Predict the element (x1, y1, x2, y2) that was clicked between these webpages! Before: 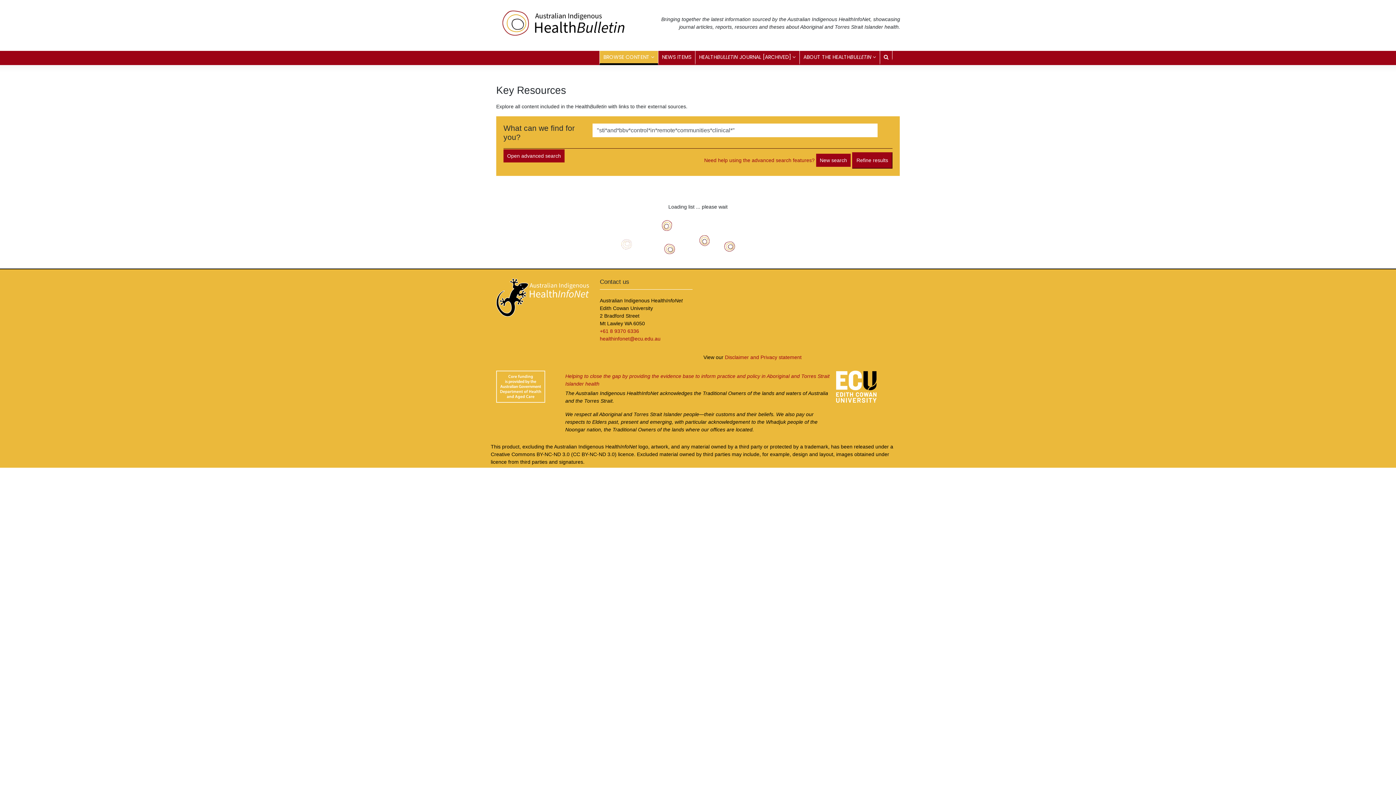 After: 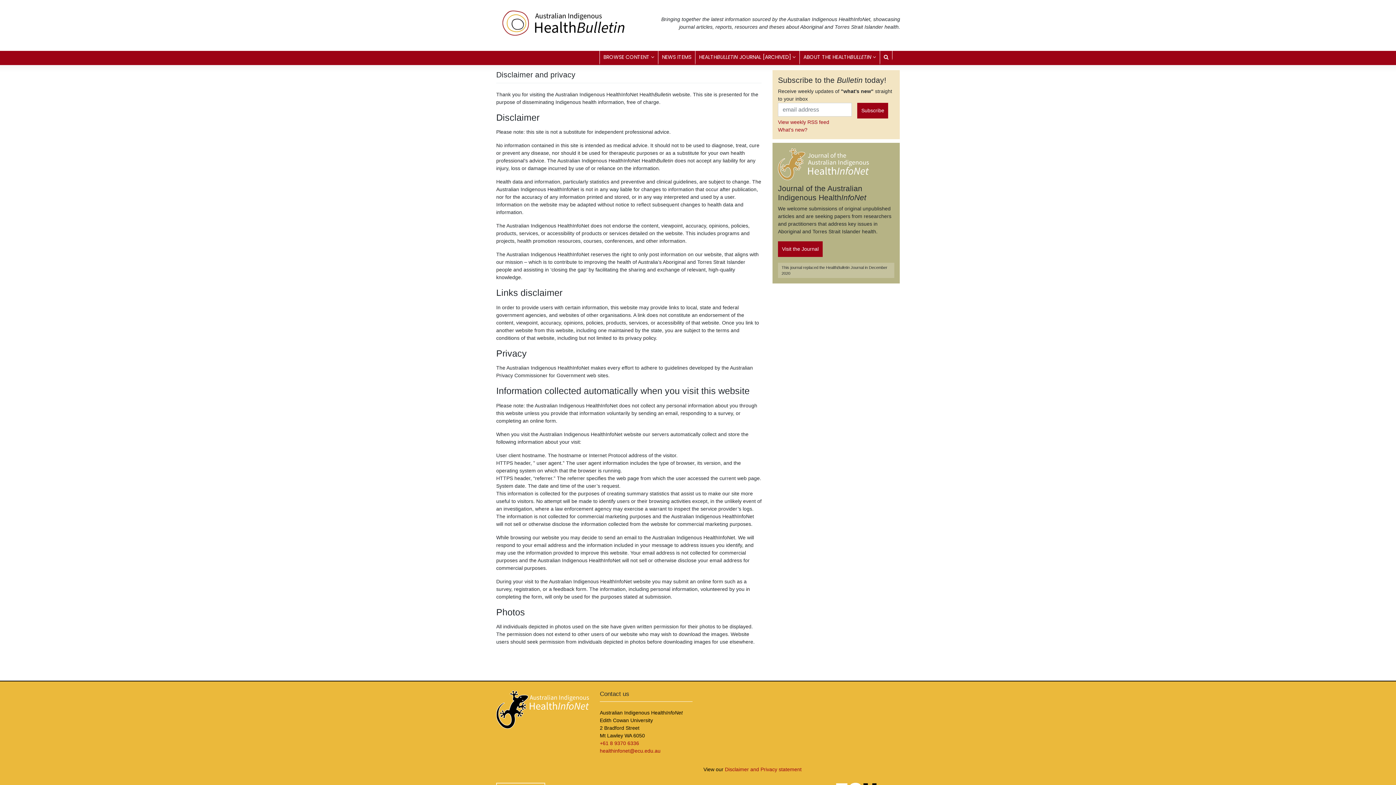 Action: label: Disclaimer and Privacy statement bbox: (725, 354, 801, 360)